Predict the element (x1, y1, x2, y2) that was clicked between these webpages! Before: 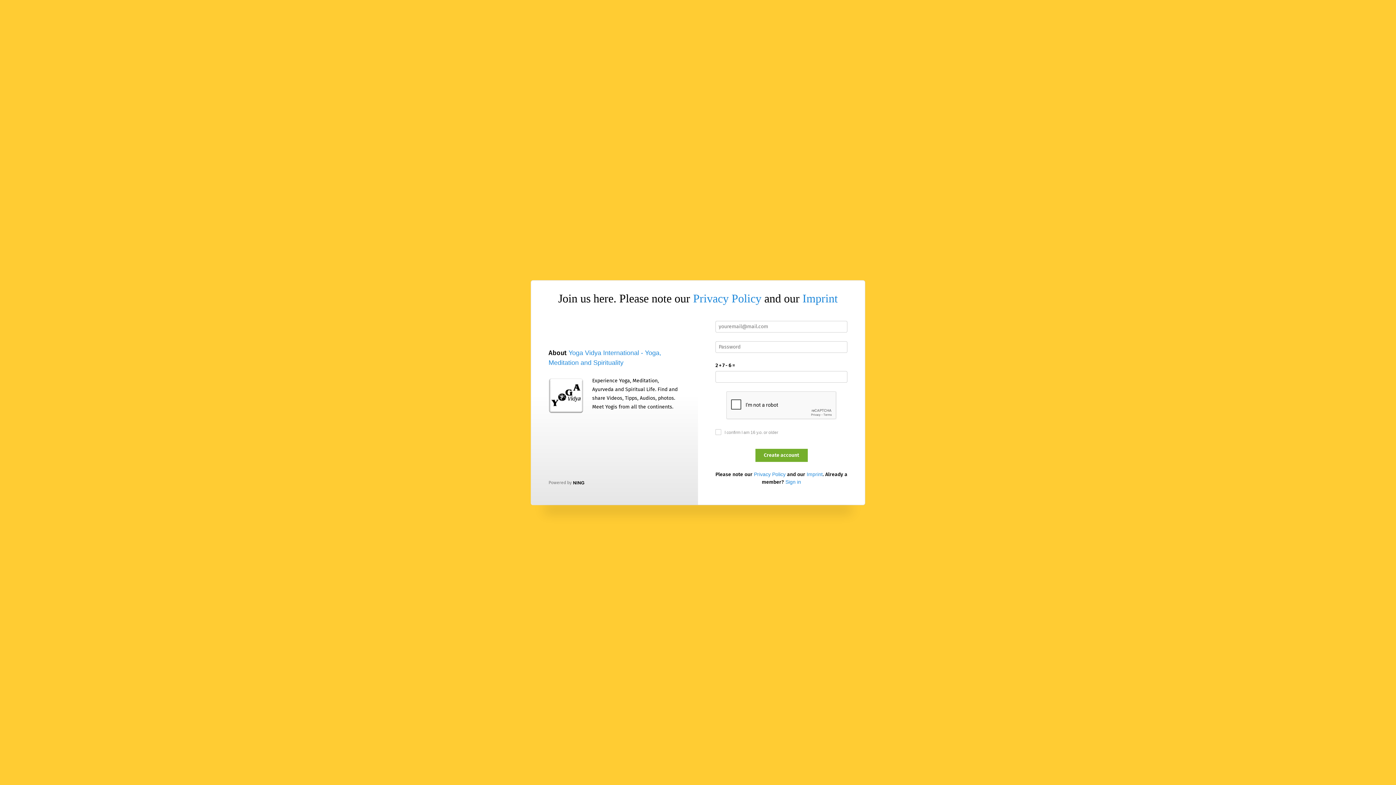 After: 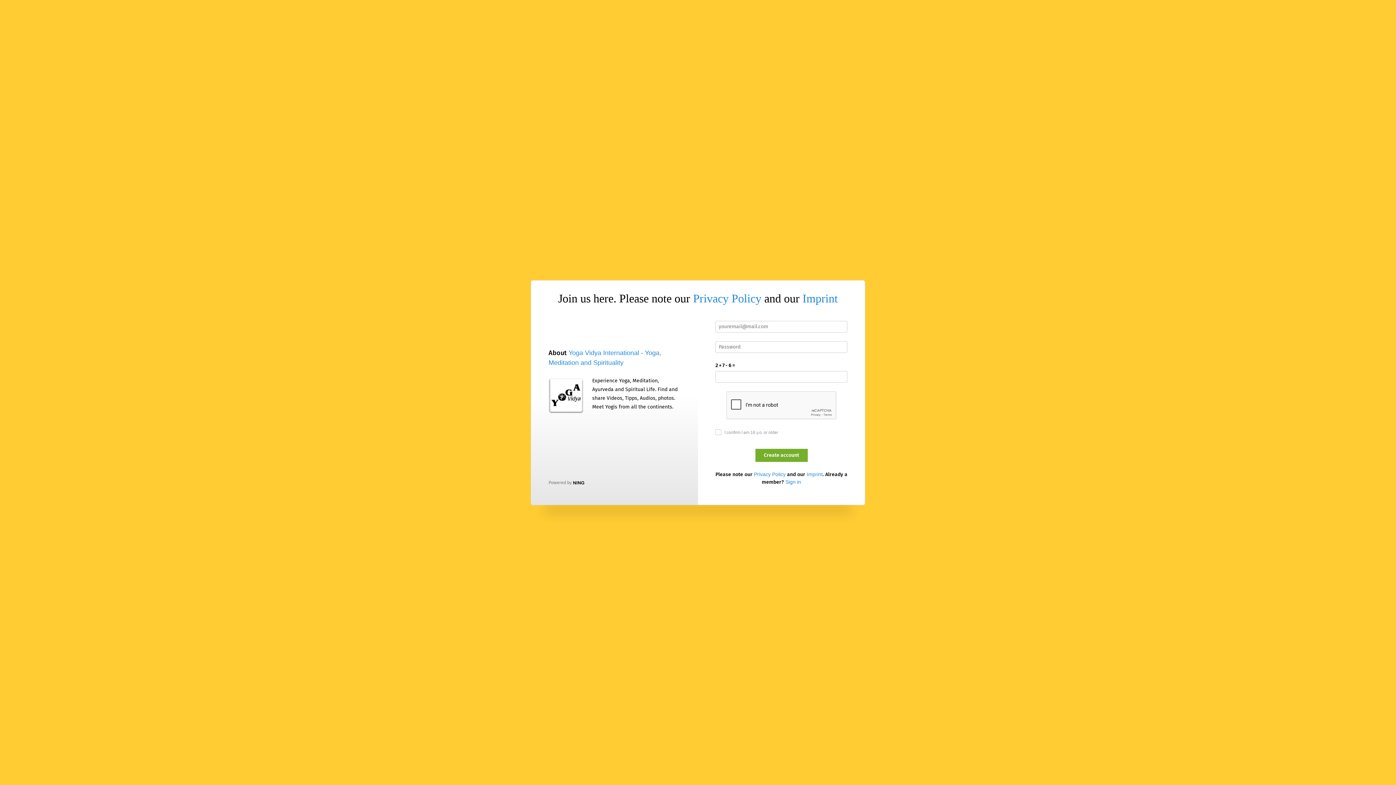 Action: bbox: (548, 378, 583, 413)